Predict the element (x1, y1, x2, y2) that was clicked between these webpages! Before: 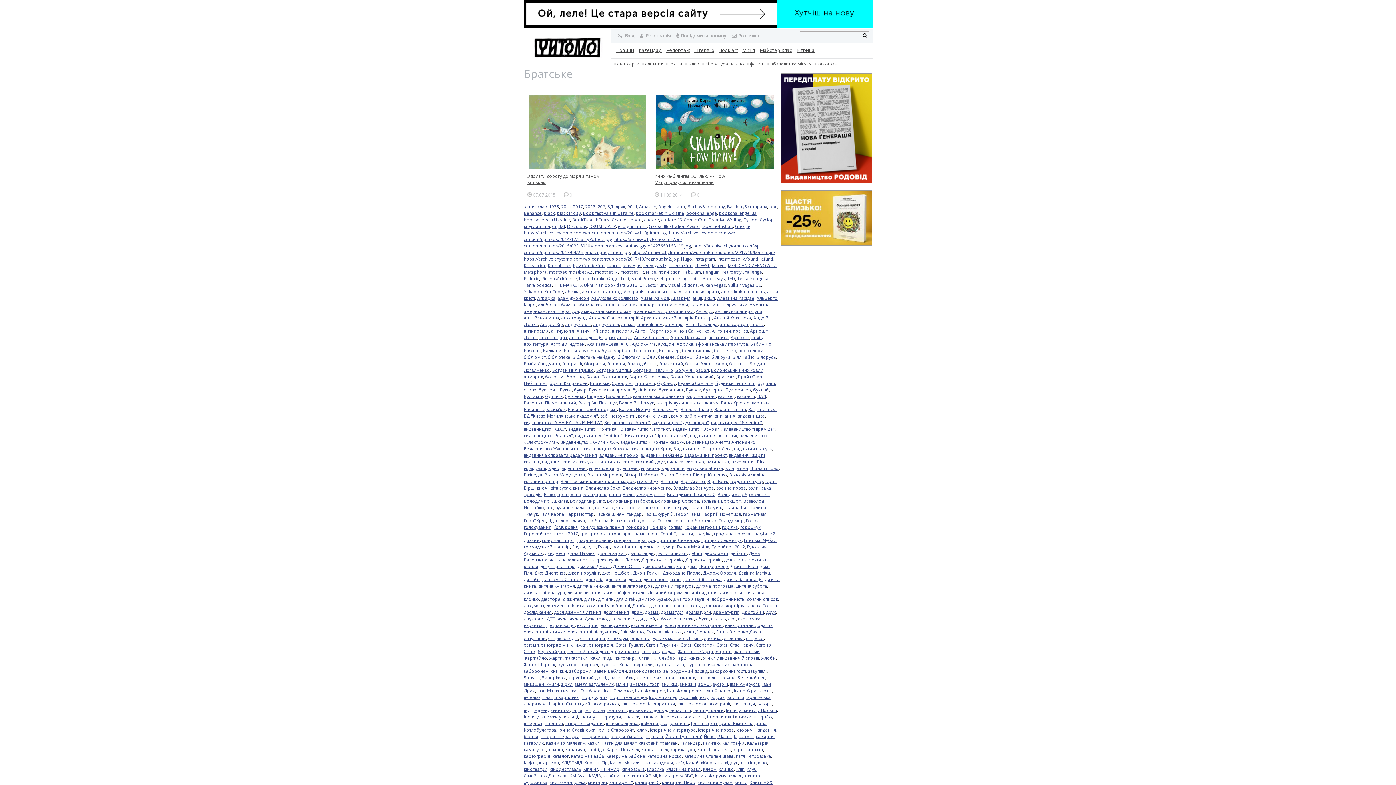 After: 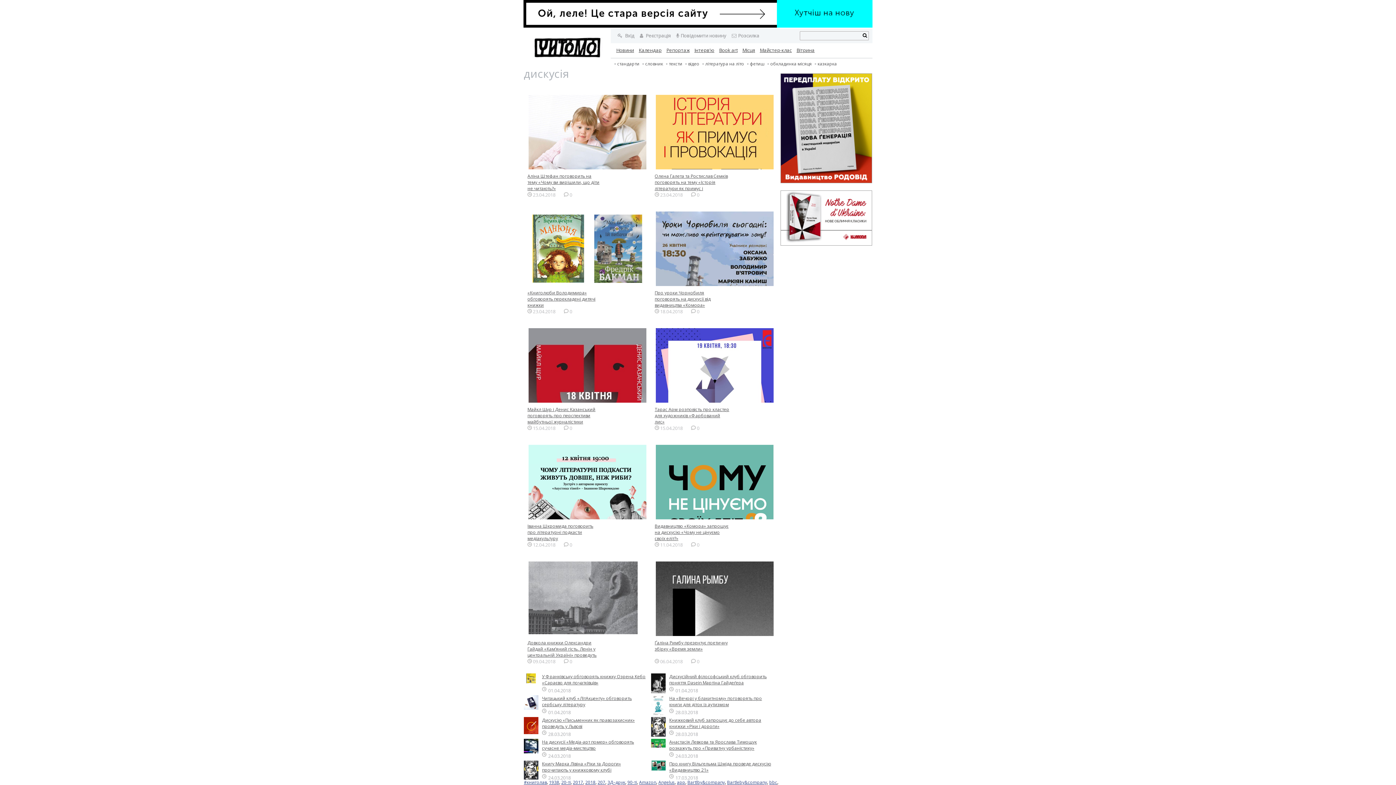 Action: label: дискусія bbox: (585, 576, 603, 582)